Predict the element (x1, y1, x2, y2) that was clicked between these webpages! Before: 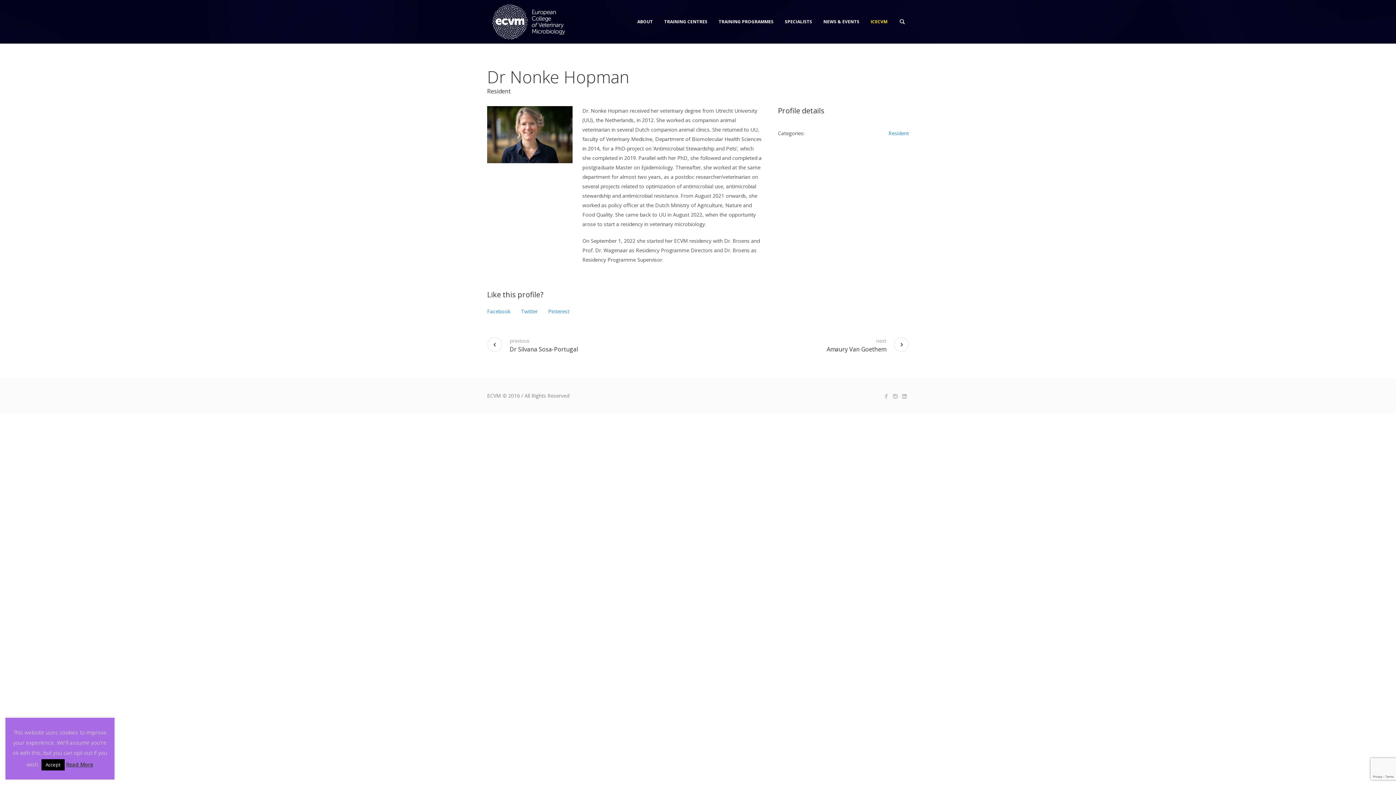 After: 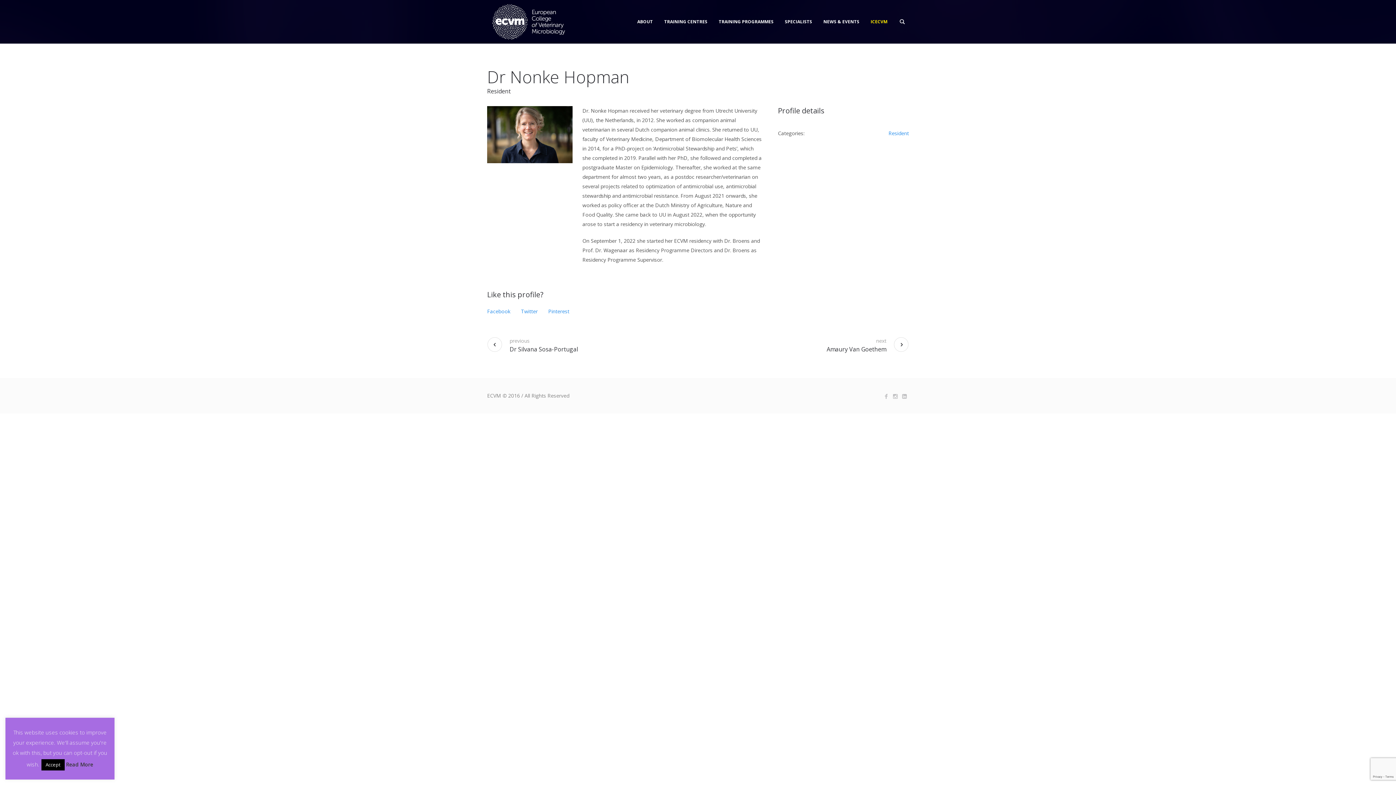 Action: label: Read More bbox: (66, 761, 93, 768)